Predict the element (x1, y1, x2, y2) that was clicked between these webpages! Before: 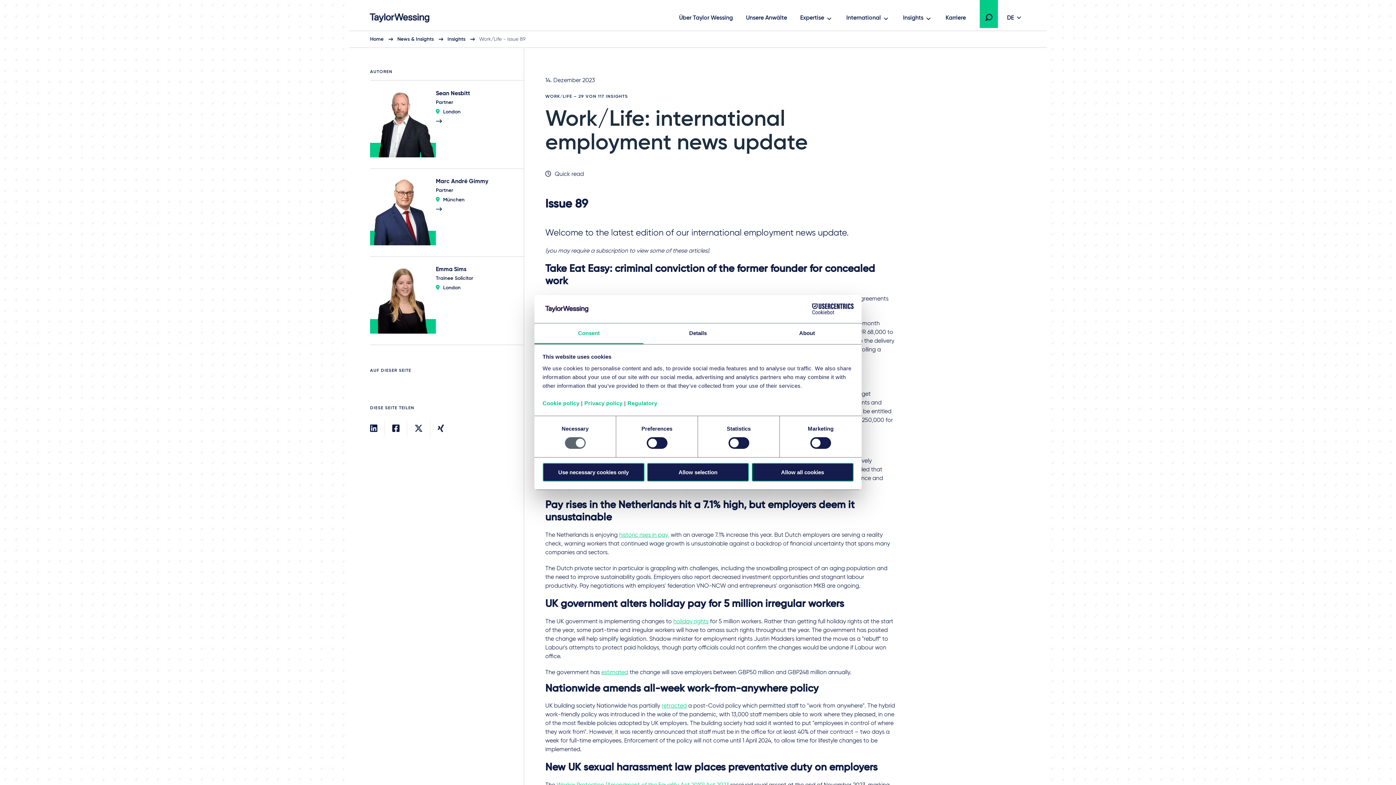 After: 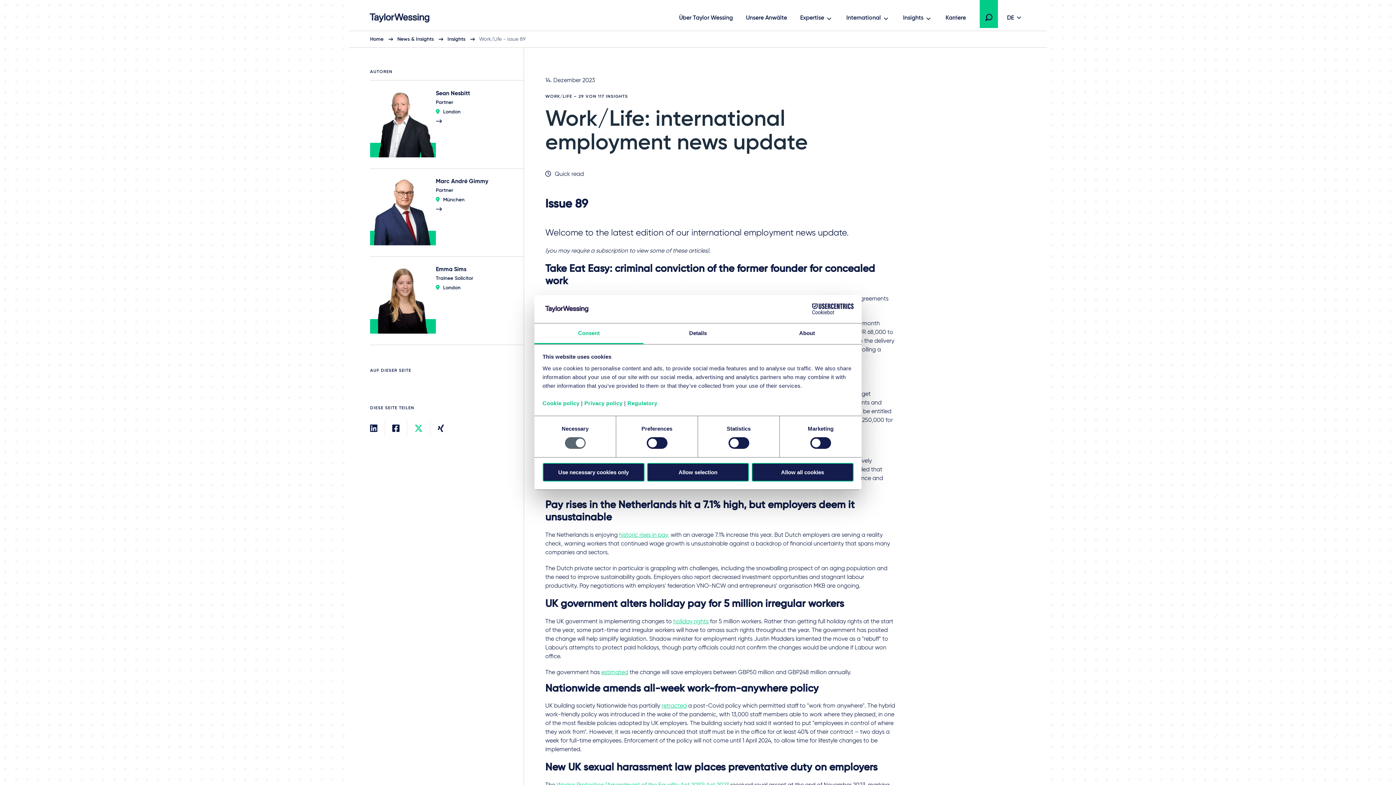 Action: bbox: (414, 424, 422, 433)